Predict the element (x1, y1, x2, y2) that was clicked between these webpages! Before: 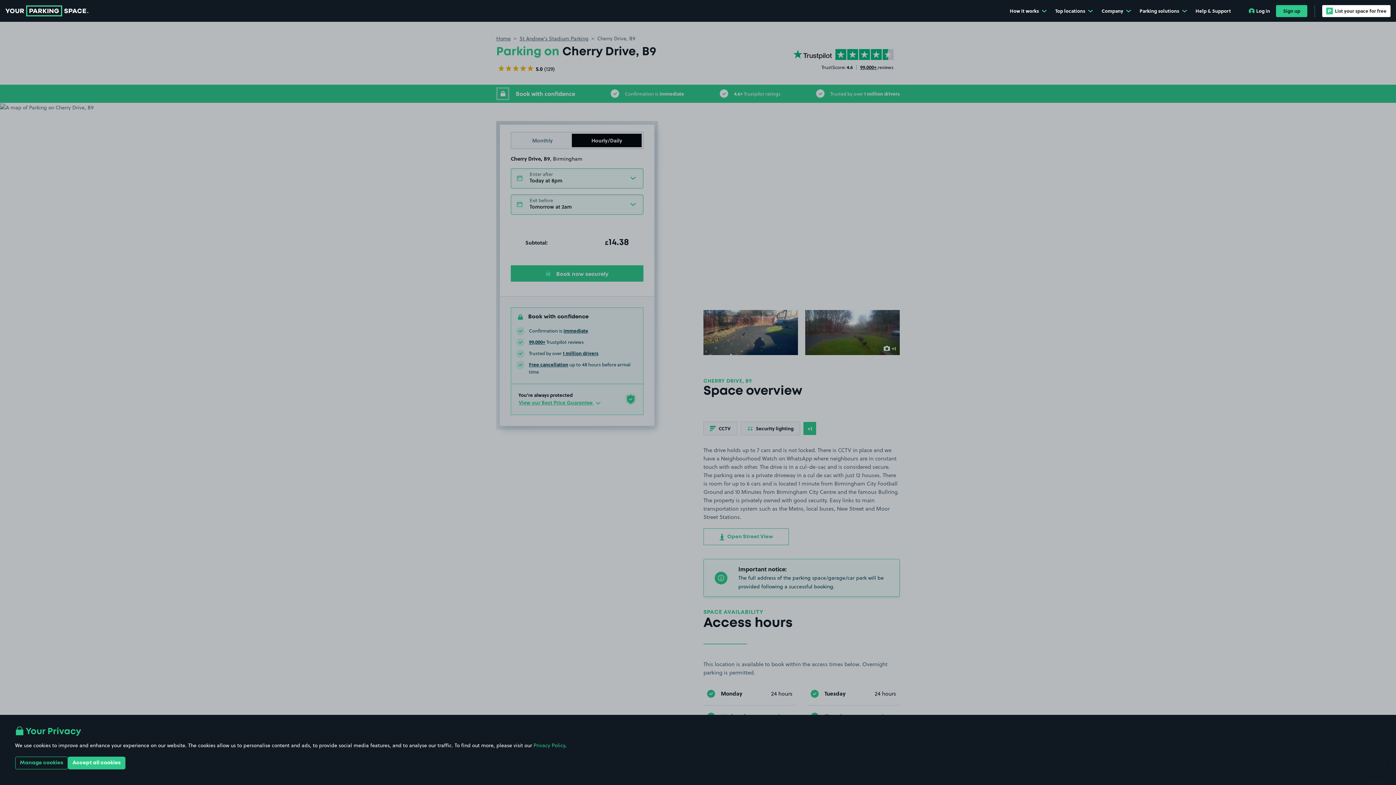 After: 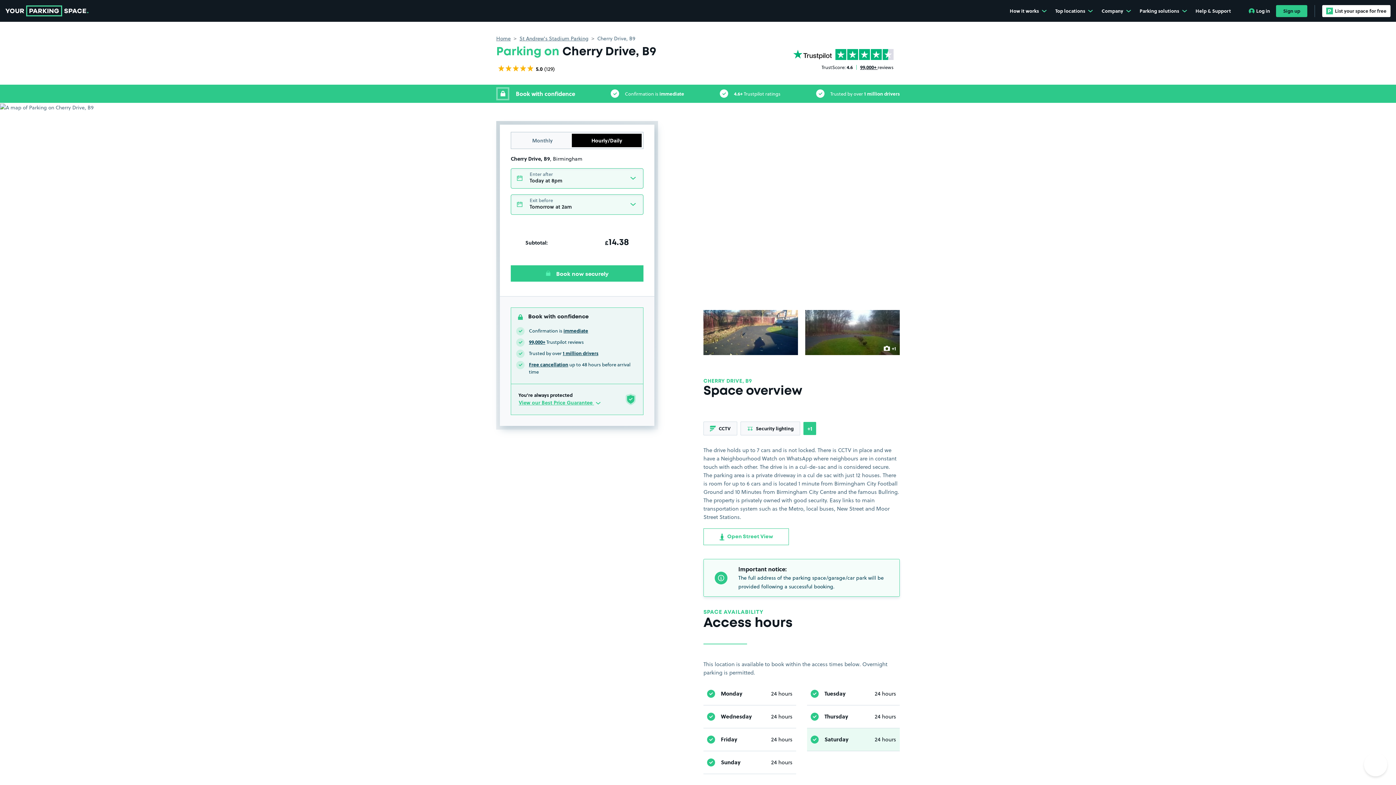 Action: label: Accept all cookies bbox: (67, 757, 125, 769)